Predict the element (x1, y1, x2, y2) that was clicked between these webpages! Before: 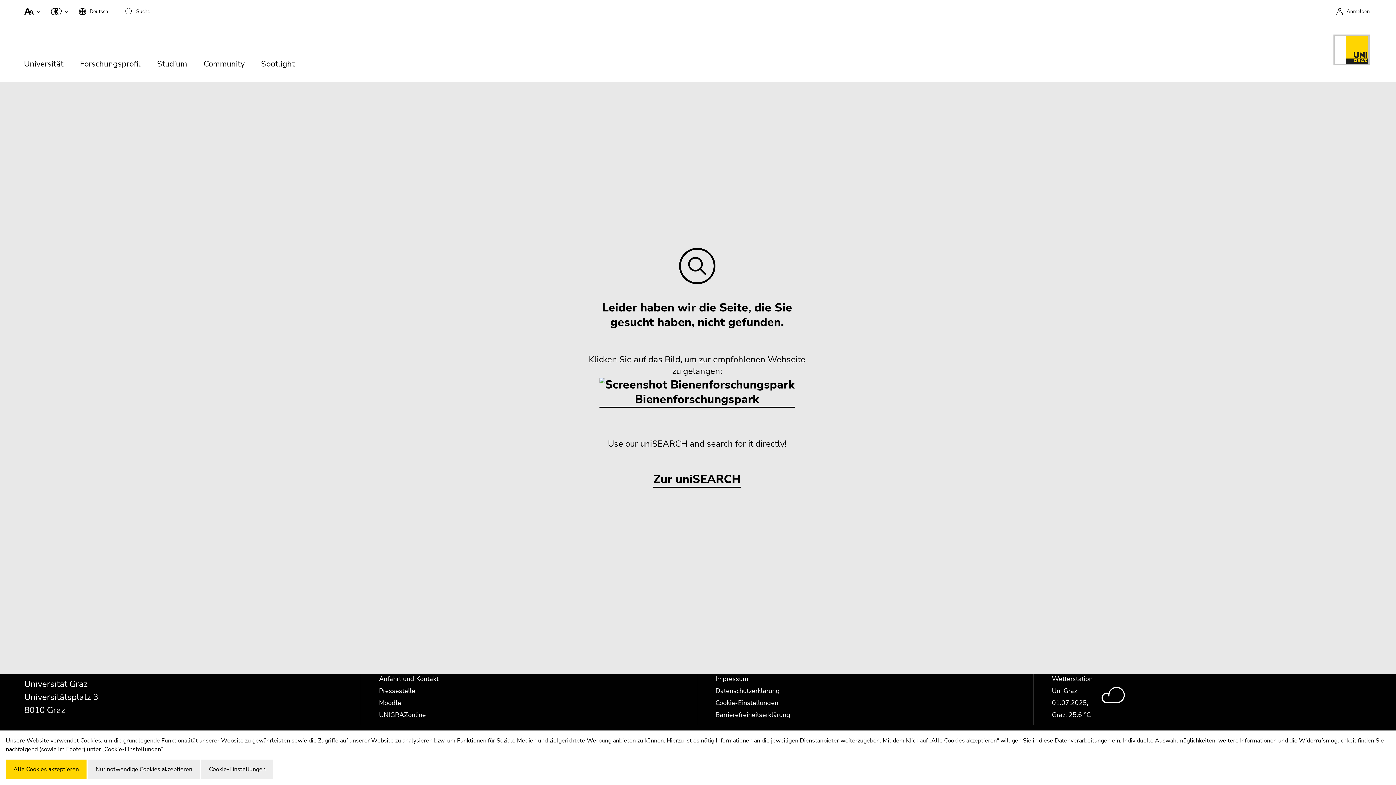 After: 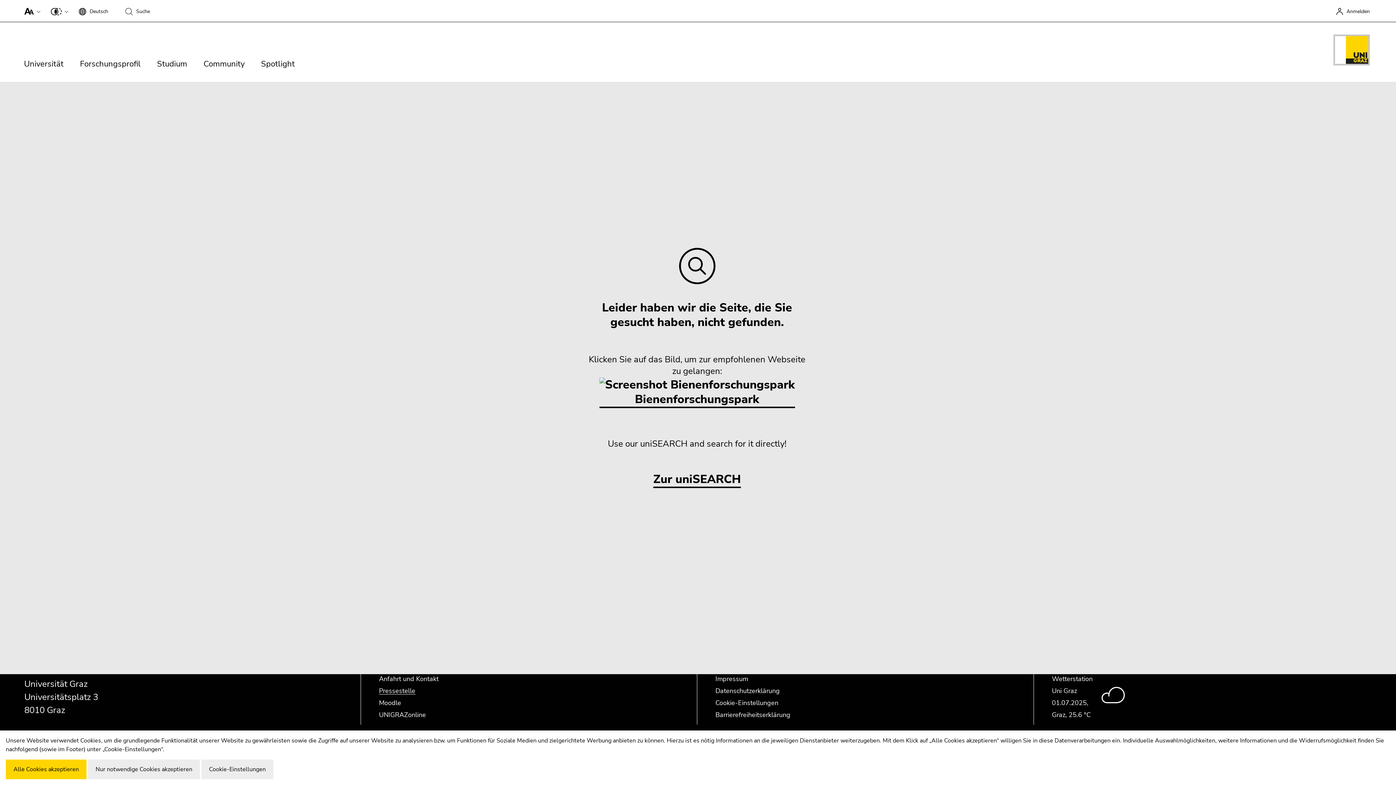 Action: label: Pressestelle bbox: (379, 686, 415, 695)